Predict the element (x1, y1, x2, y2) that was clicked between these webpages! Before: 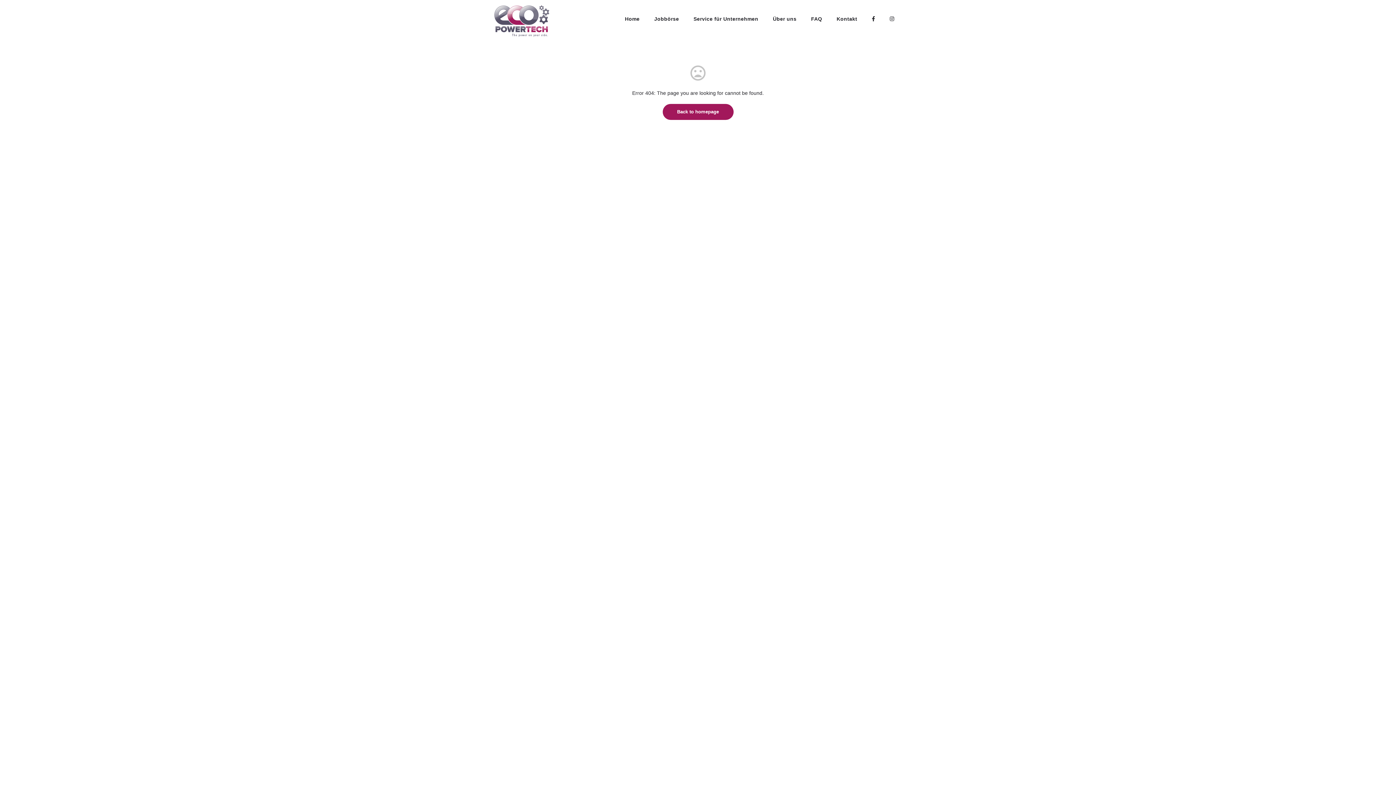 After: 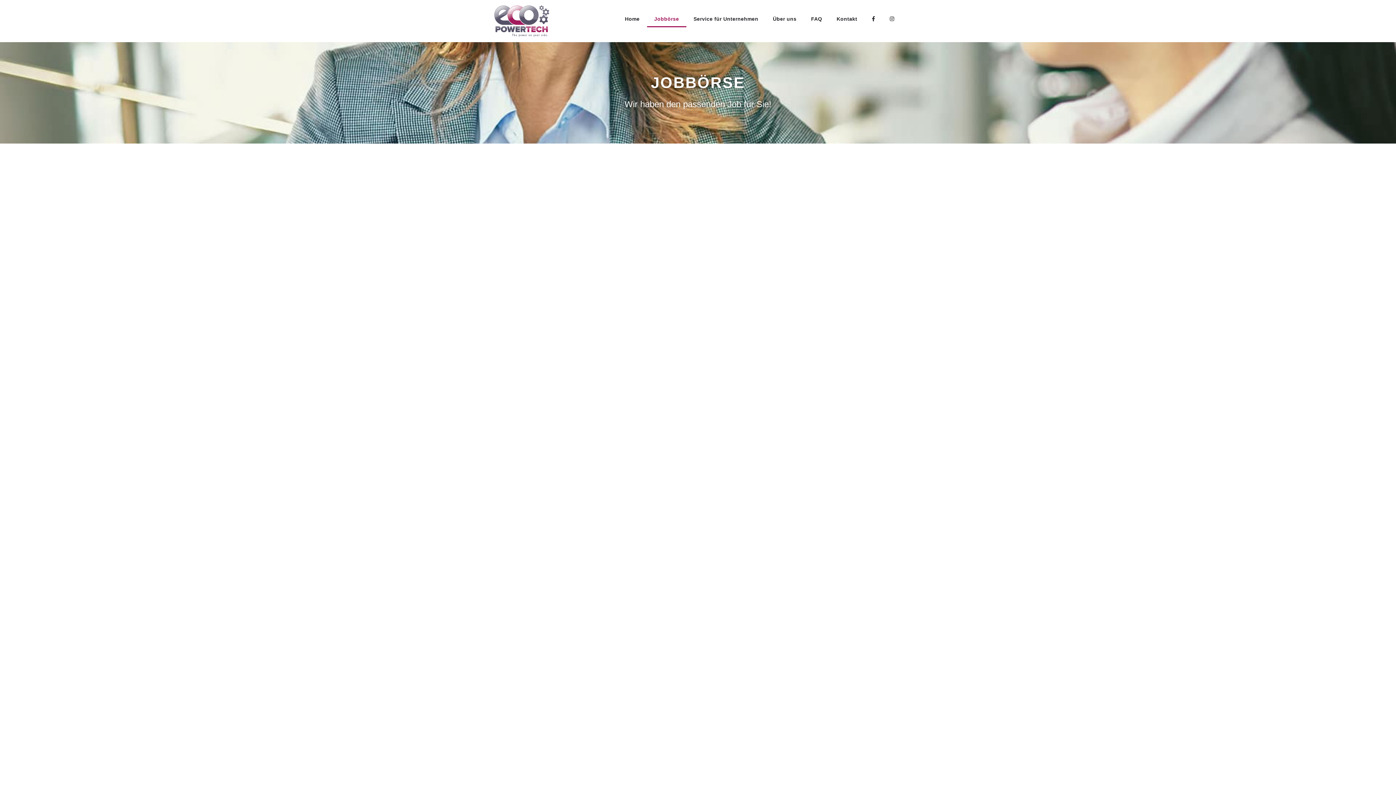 Action: label: Jobbörse bbox: (647, 10, 686, 27)